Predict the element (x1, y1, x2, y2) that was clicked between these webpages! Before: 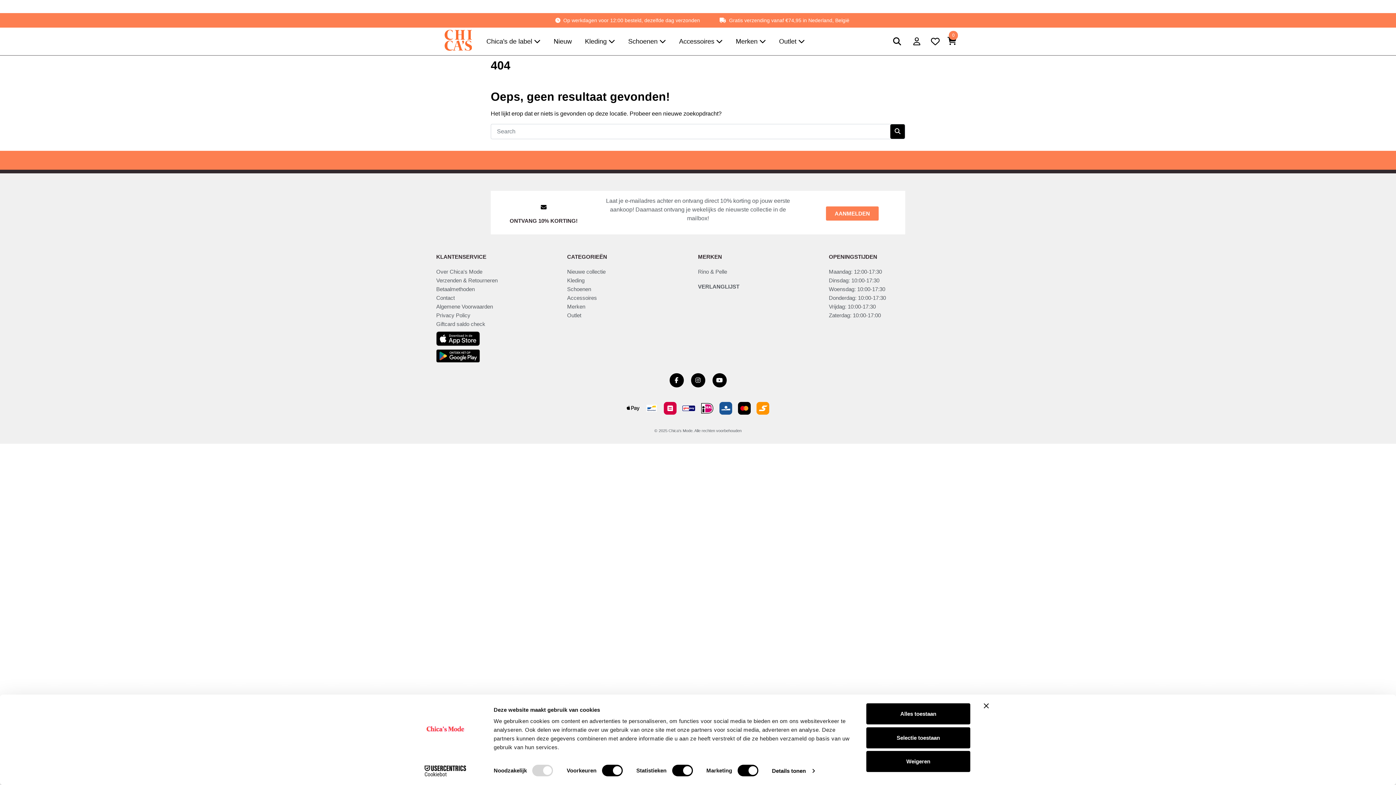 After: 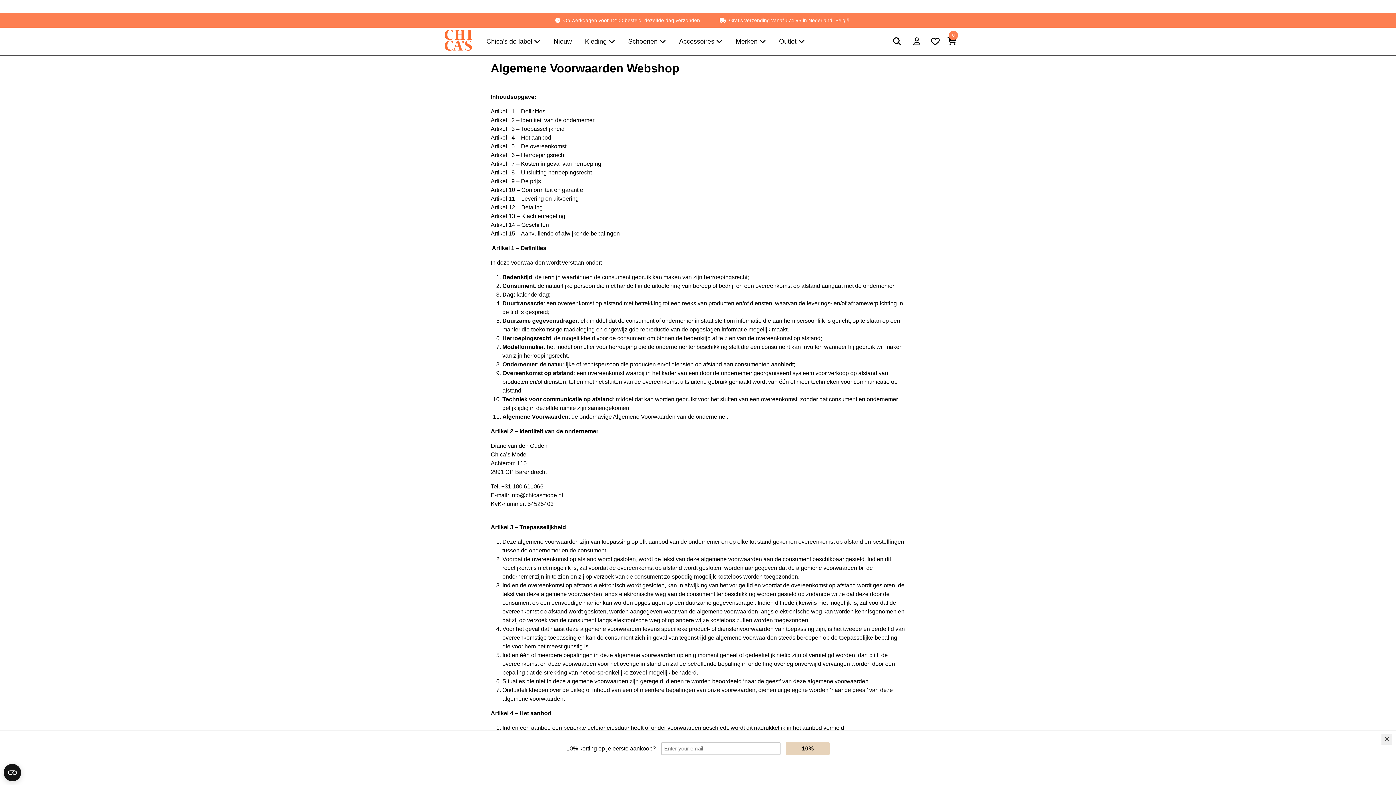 Action: label: Algemene Voorwaarden bbox: (436, 302, 567, 311)